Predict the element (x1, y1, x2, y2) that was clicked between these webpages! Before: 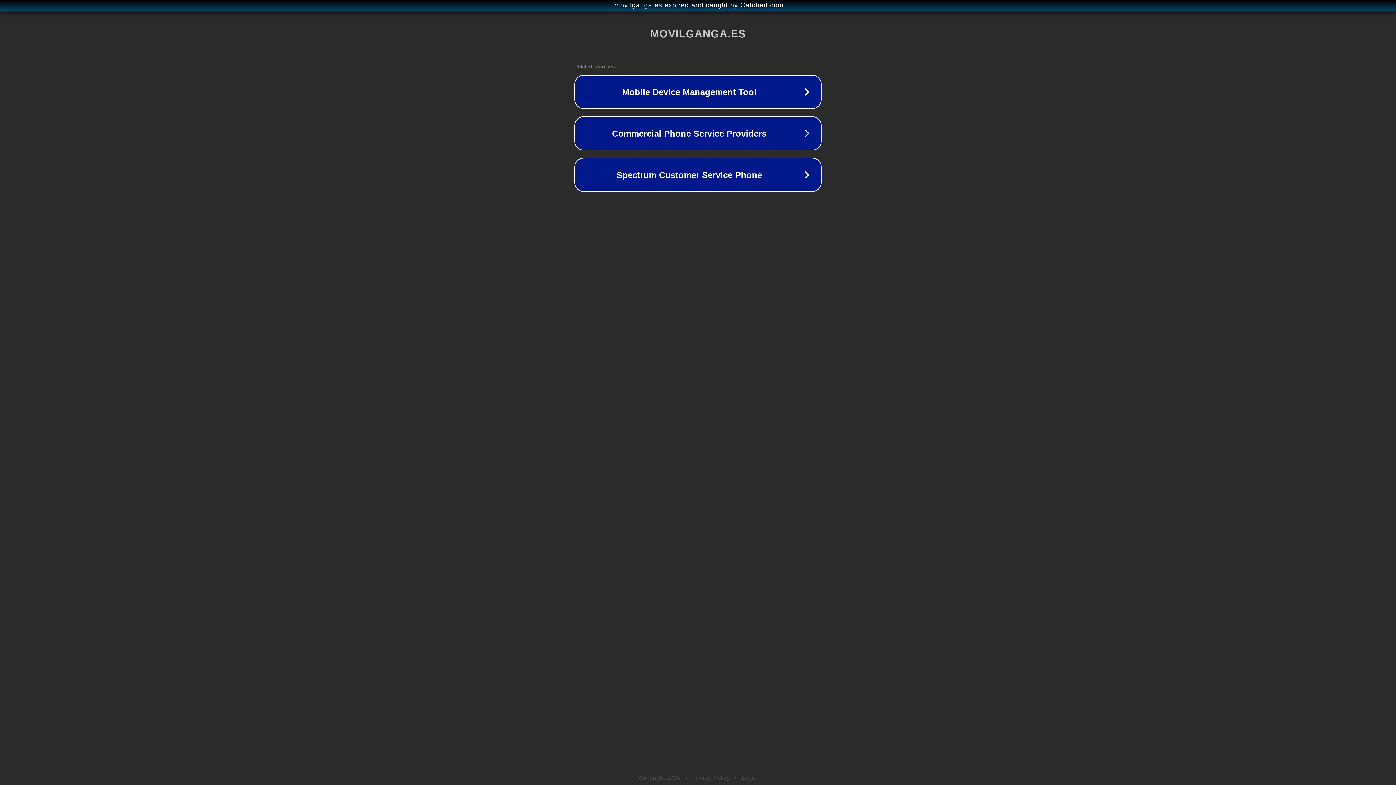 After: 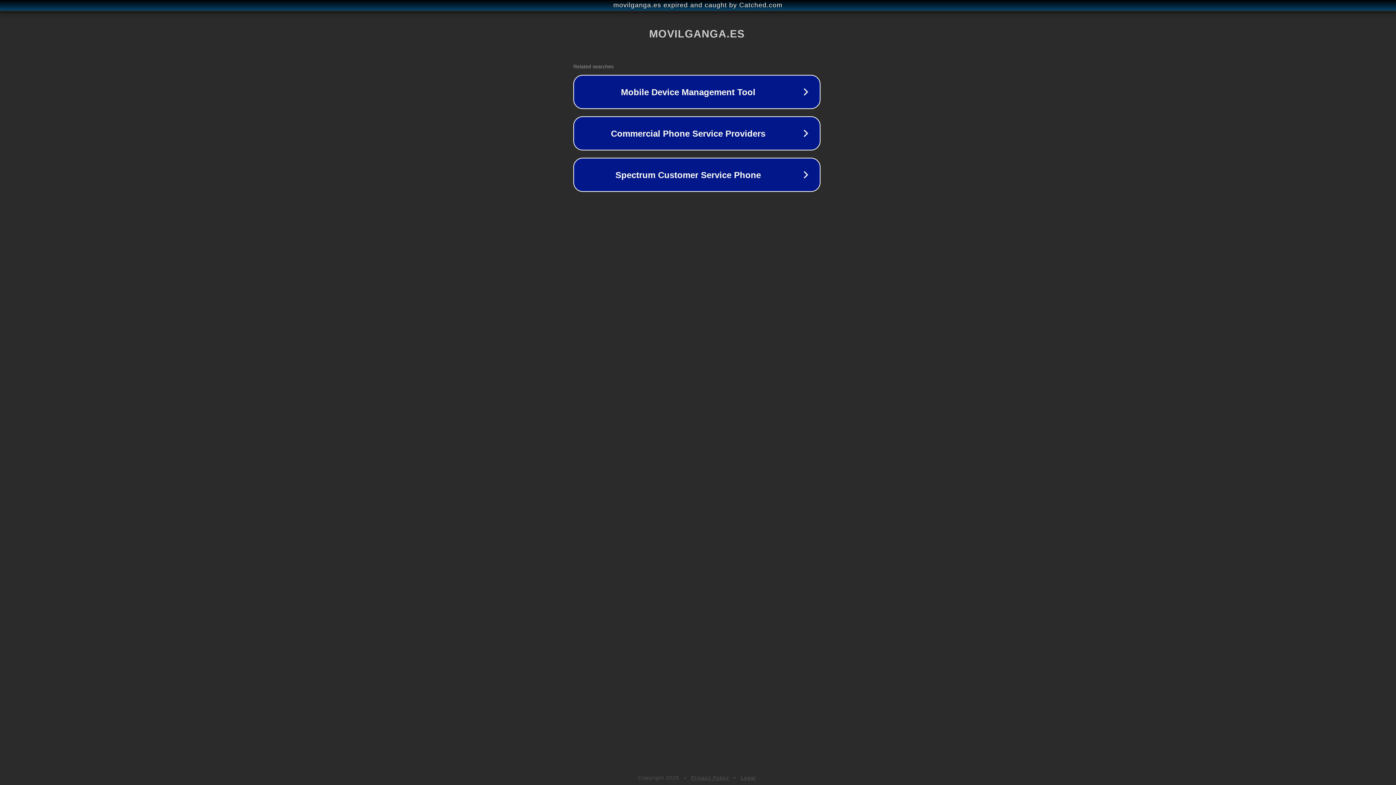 Action: bbox: (1, 1, 1397, 9) label: movilganga.es expired and caught by Catched.com